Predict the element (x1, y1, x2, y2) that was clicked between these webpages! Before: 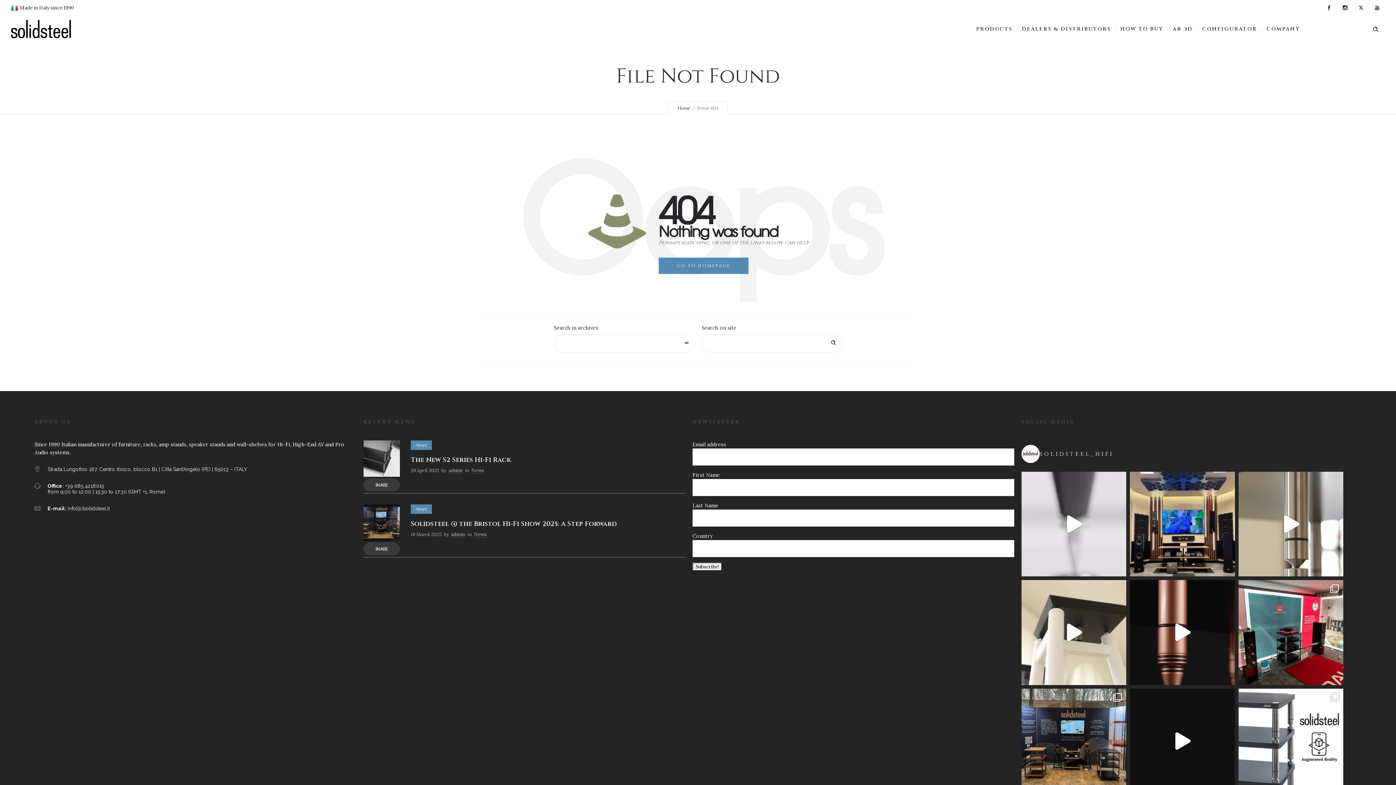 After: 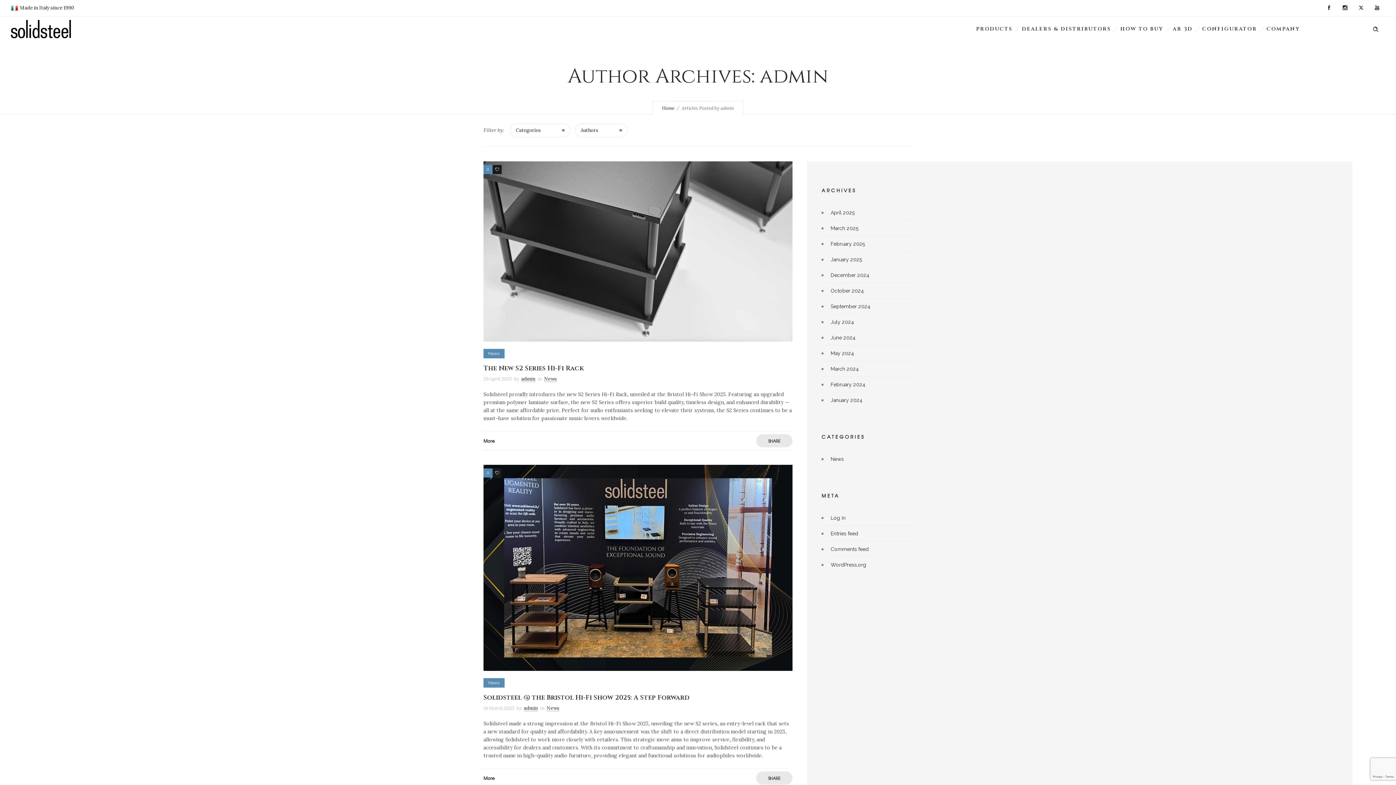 Action: bbox: (448, 467, 462, 474) label: admin